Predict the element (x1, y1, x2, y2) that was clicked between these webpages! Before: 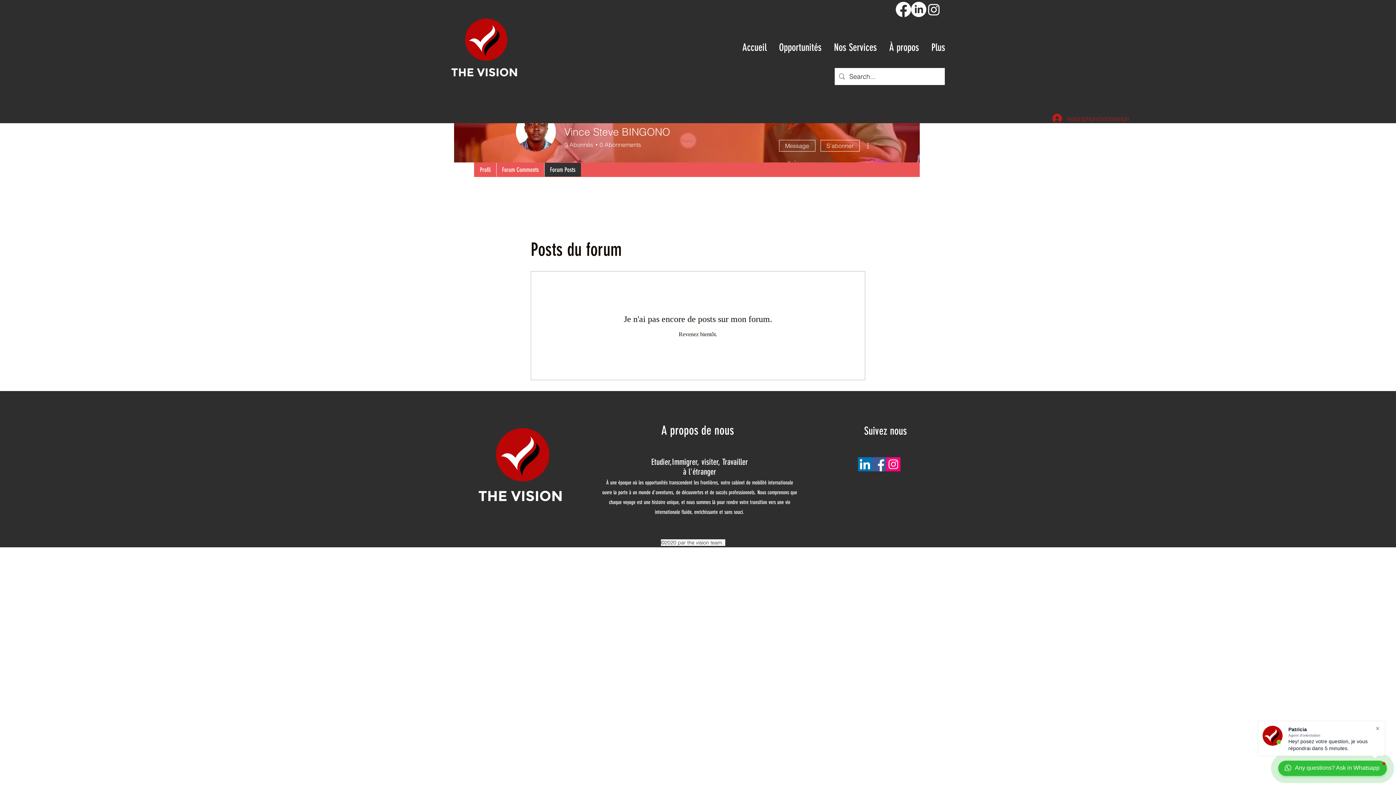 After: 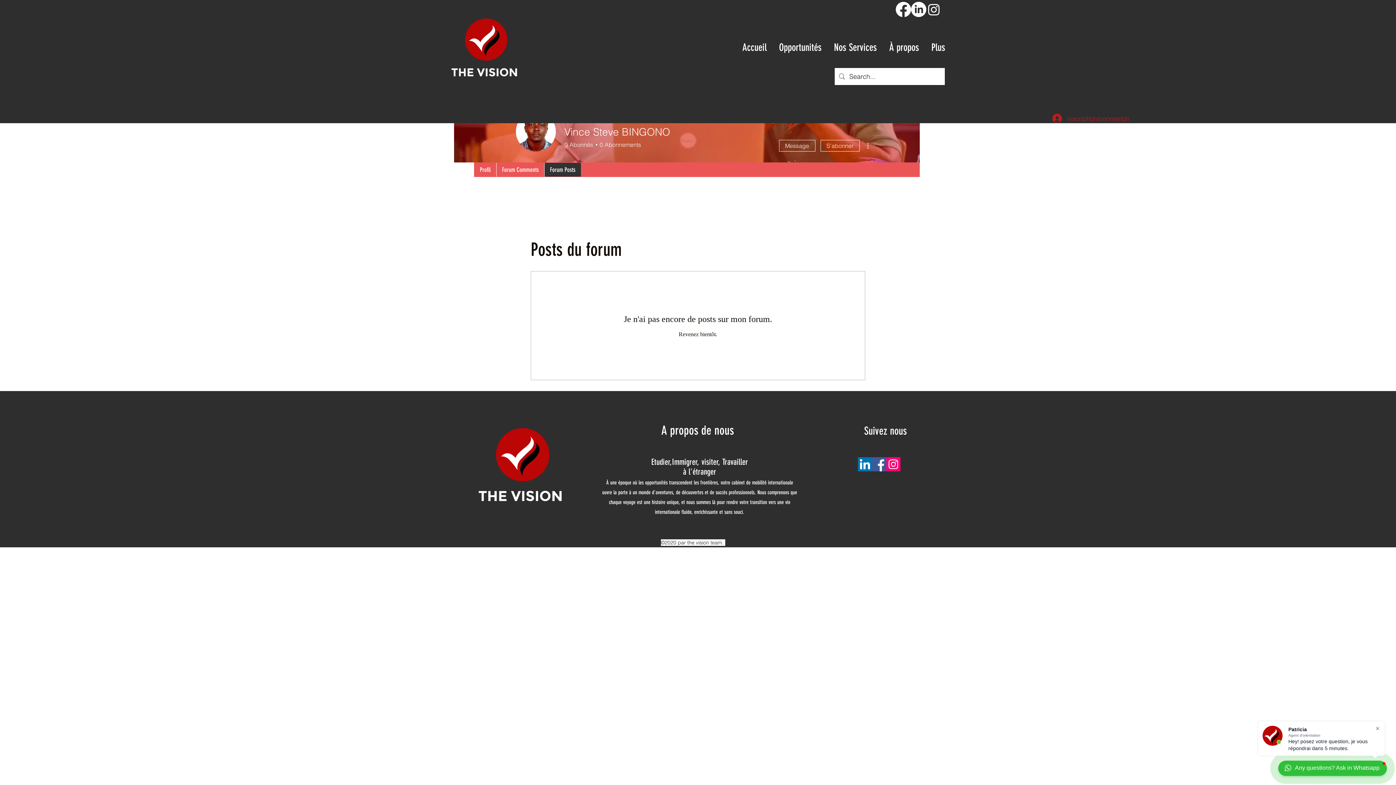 Action: bbox: (544, 162, 581, 176) label: Forum Posts